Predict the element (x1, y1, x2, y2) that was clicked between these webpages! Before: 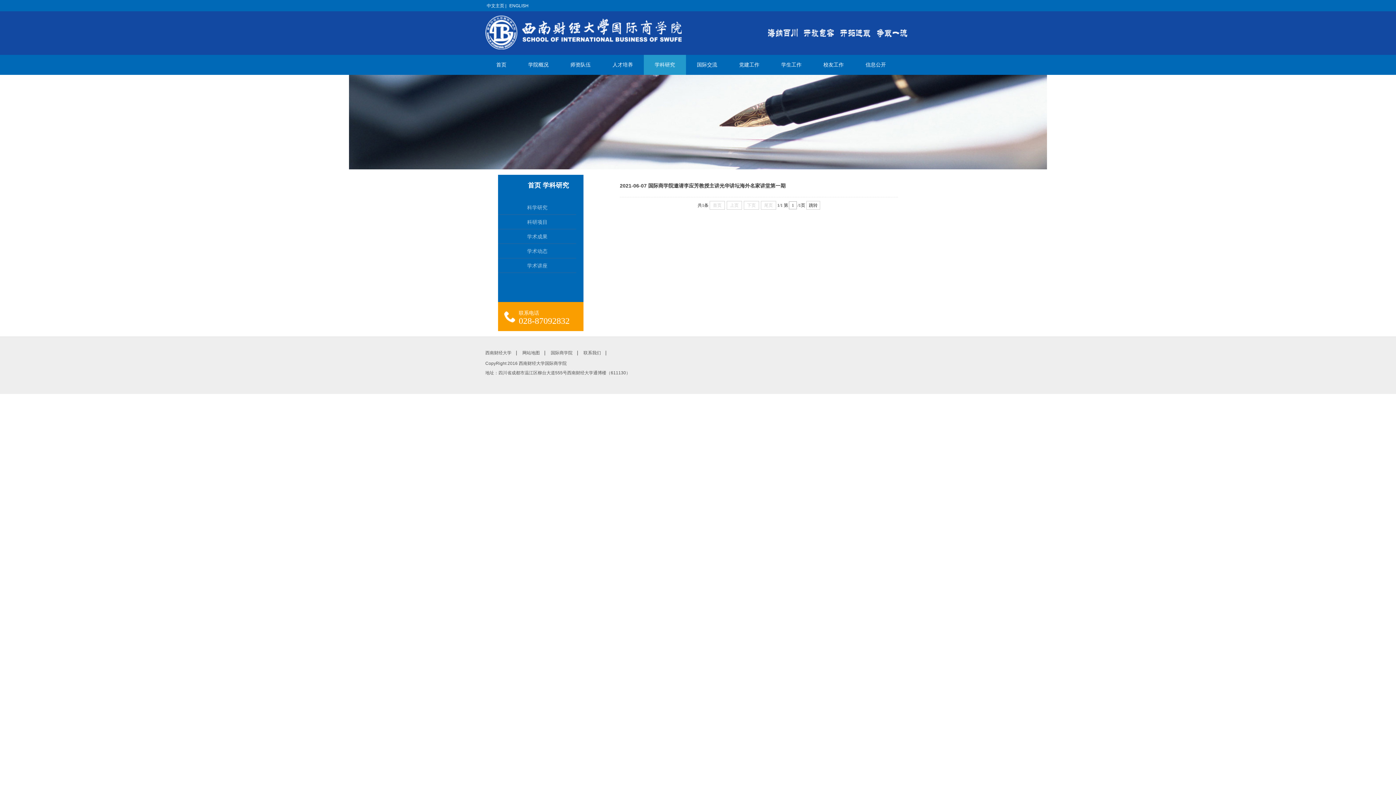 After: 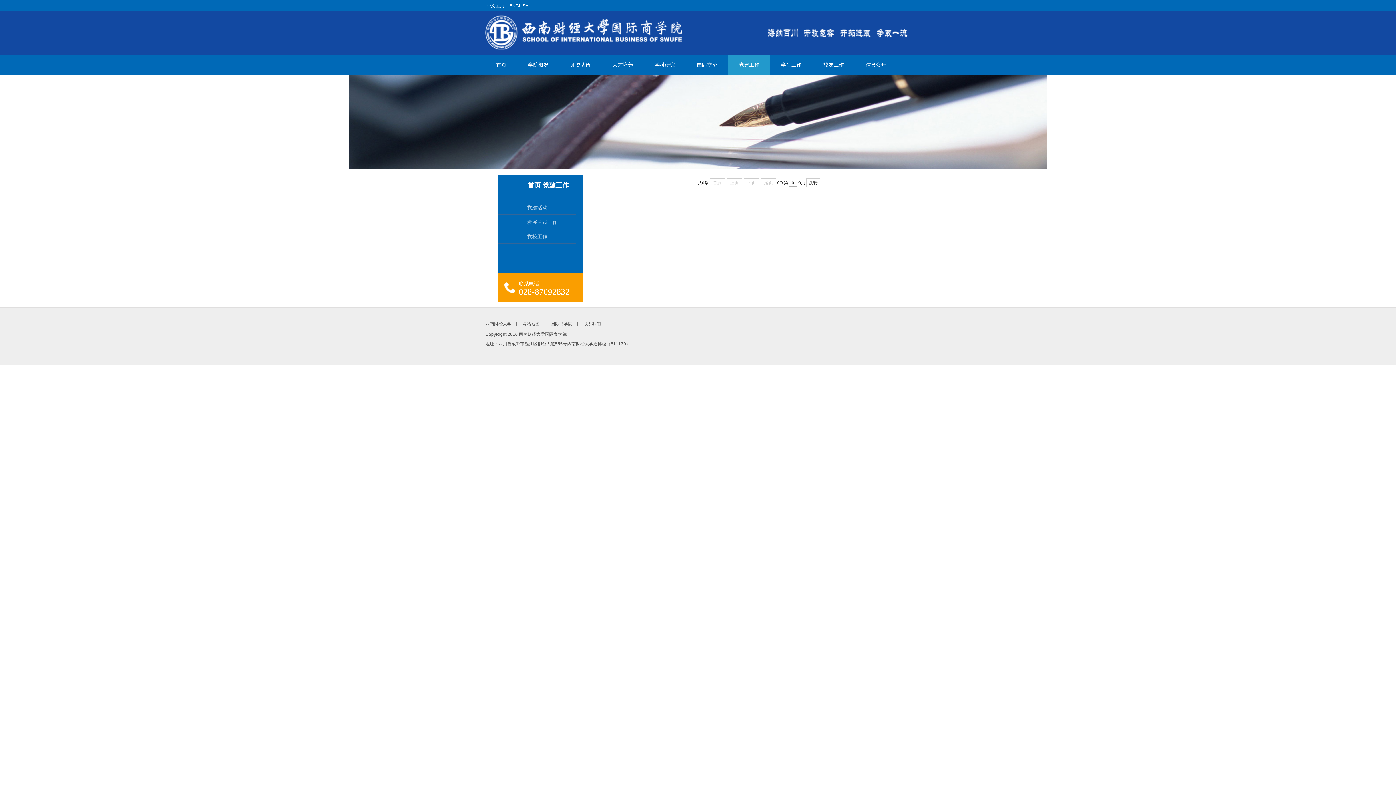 Action: label: 党建工作 bbox: (737, 54, 761, 74)